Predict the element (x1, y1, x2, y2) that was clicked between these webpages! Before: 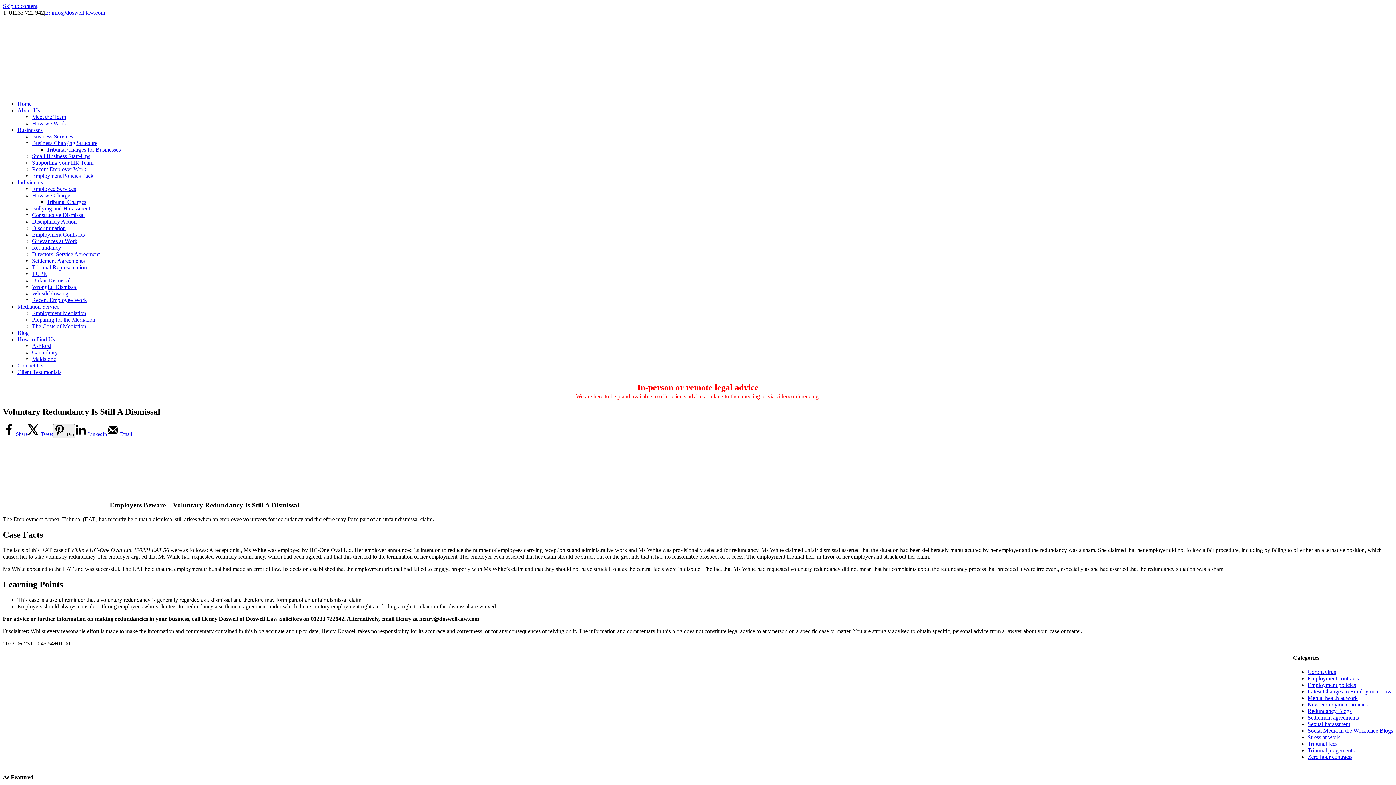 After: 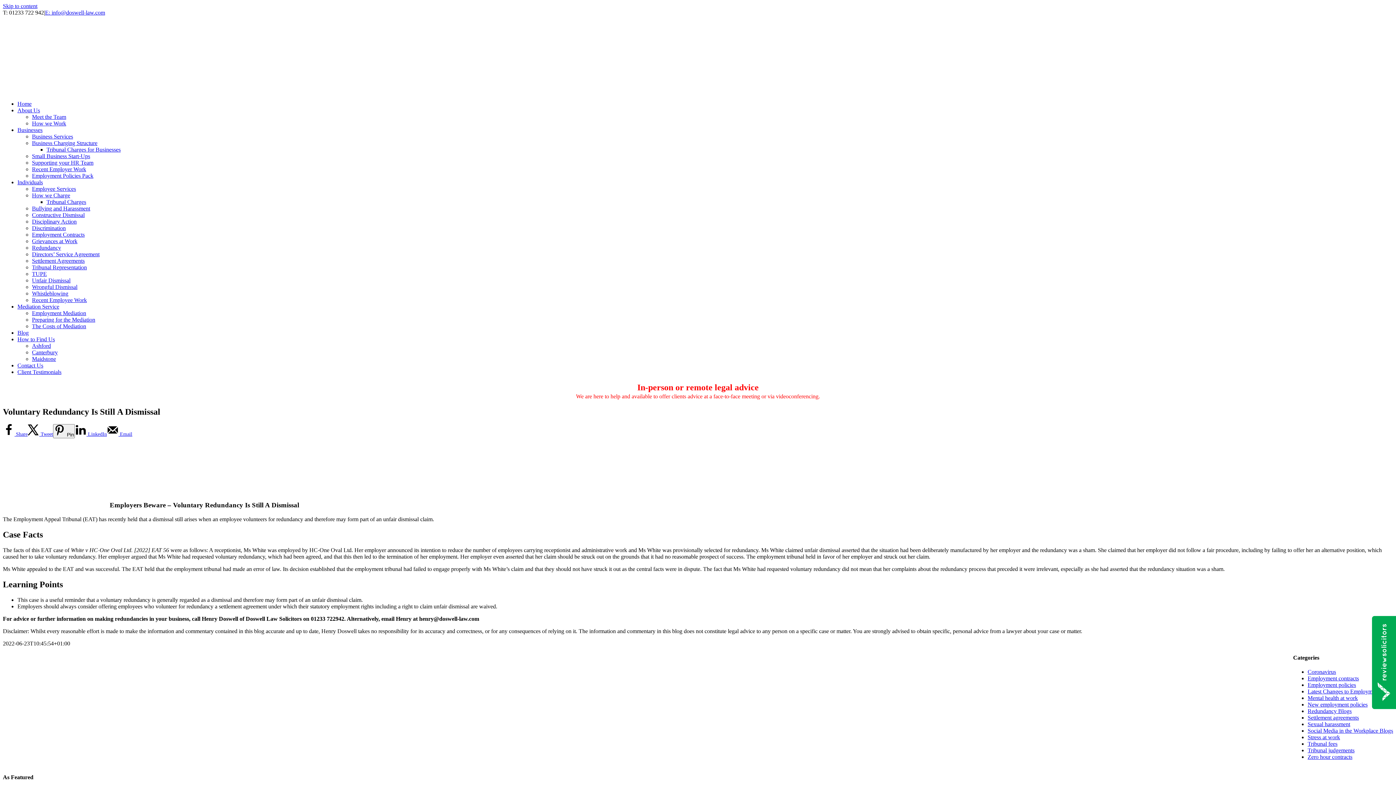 Action: bbox: (106, 431, 132, 436) label: Send over email